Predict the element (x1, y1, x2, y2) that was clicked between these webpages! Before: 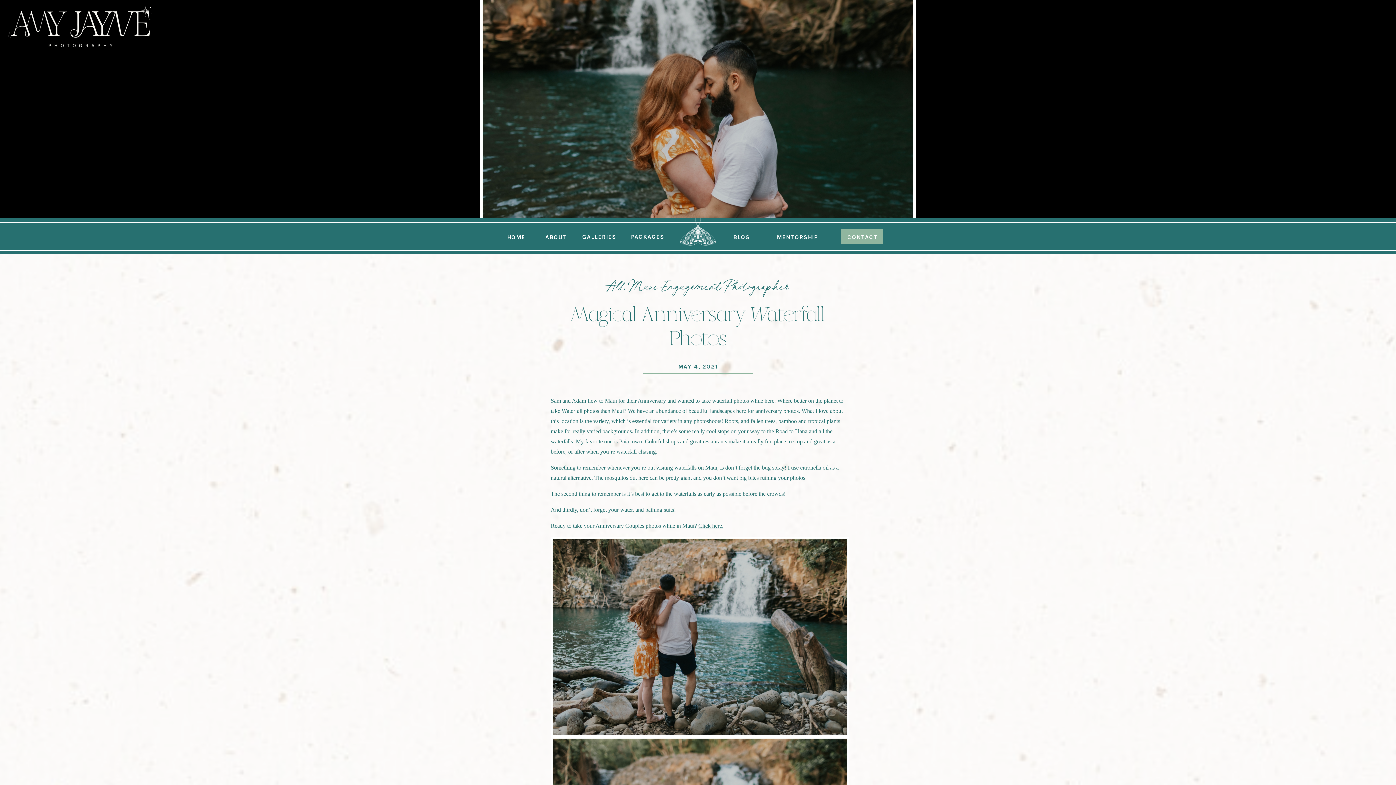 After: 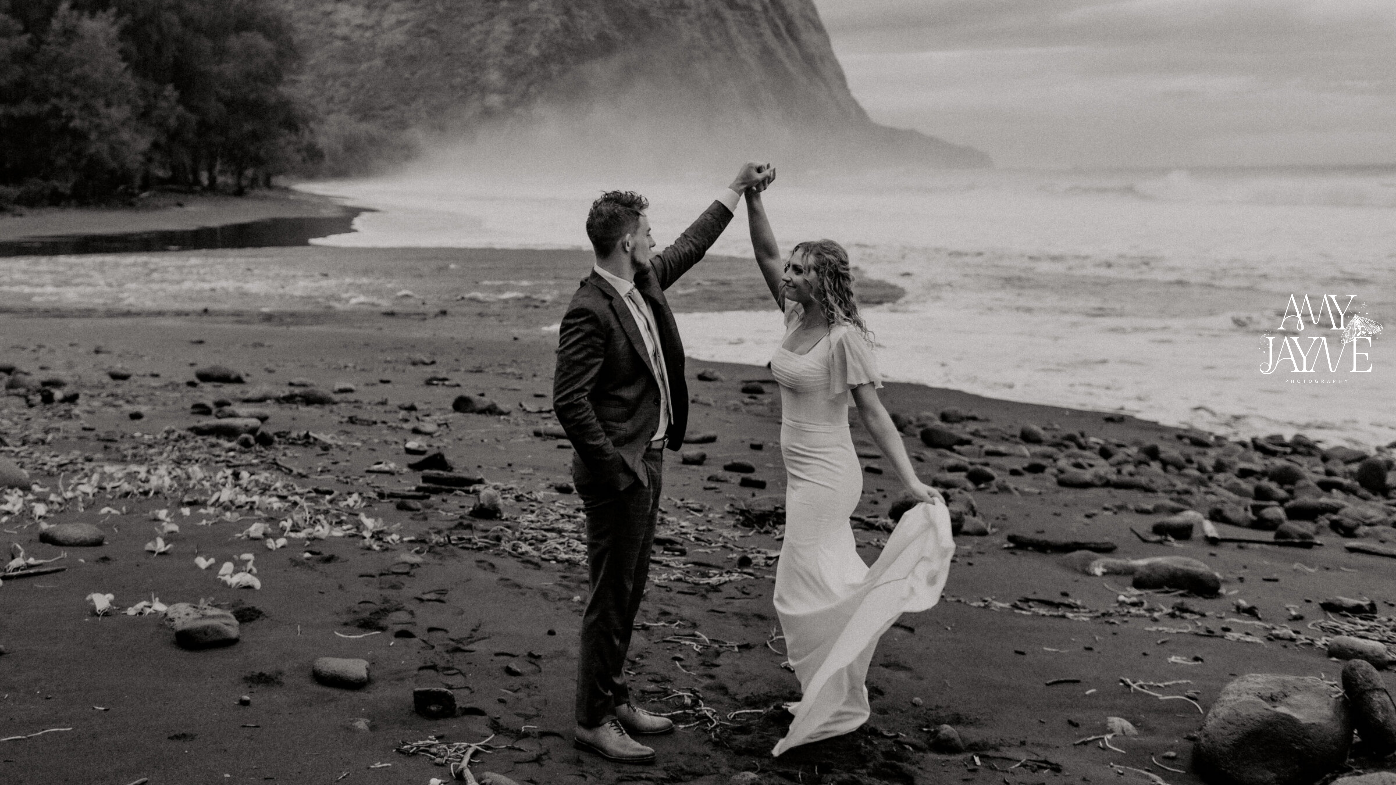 Action: label: CONTACT bbox: (847, 232, 876, 241)